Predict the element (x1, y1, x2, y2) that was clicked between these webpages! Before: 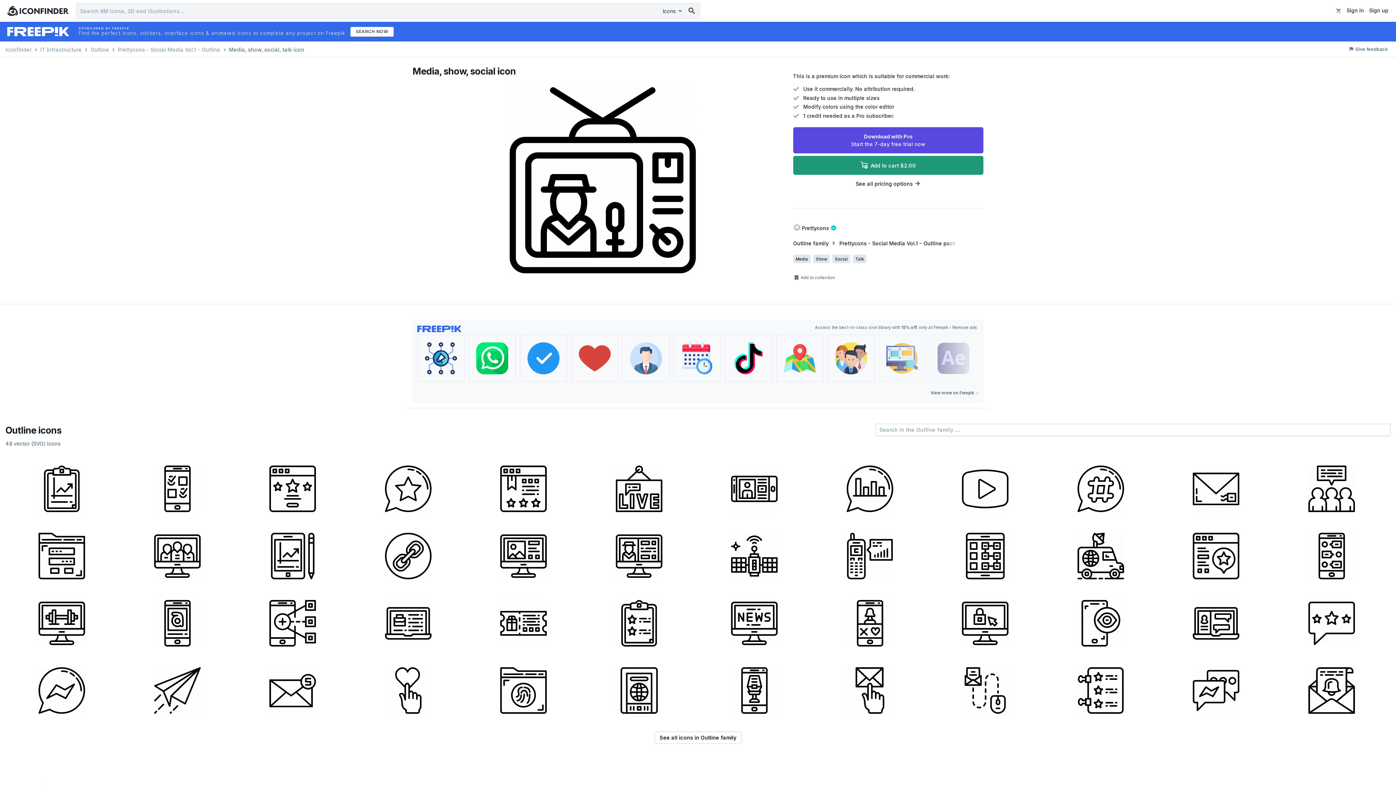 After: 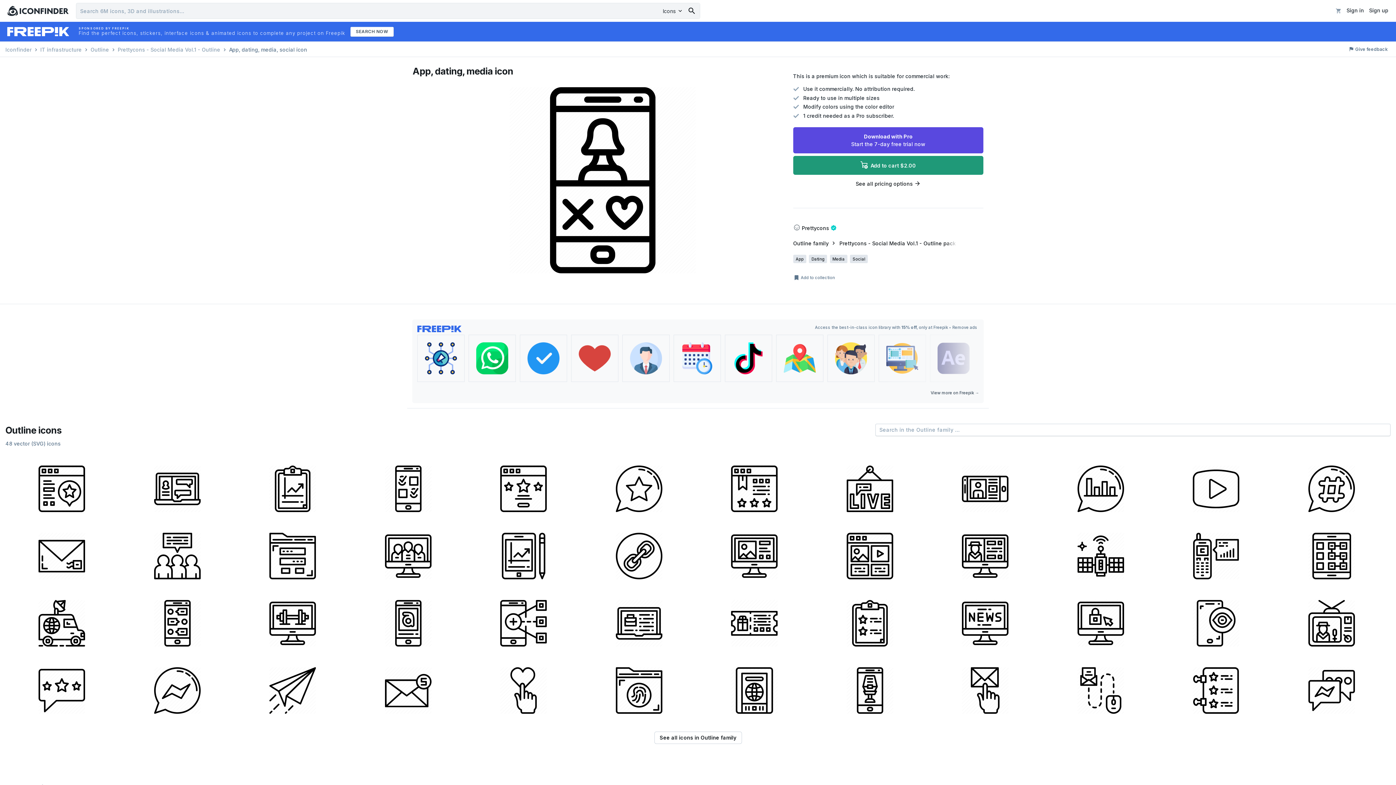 Action: bbox: (813, 589, 926, 654)